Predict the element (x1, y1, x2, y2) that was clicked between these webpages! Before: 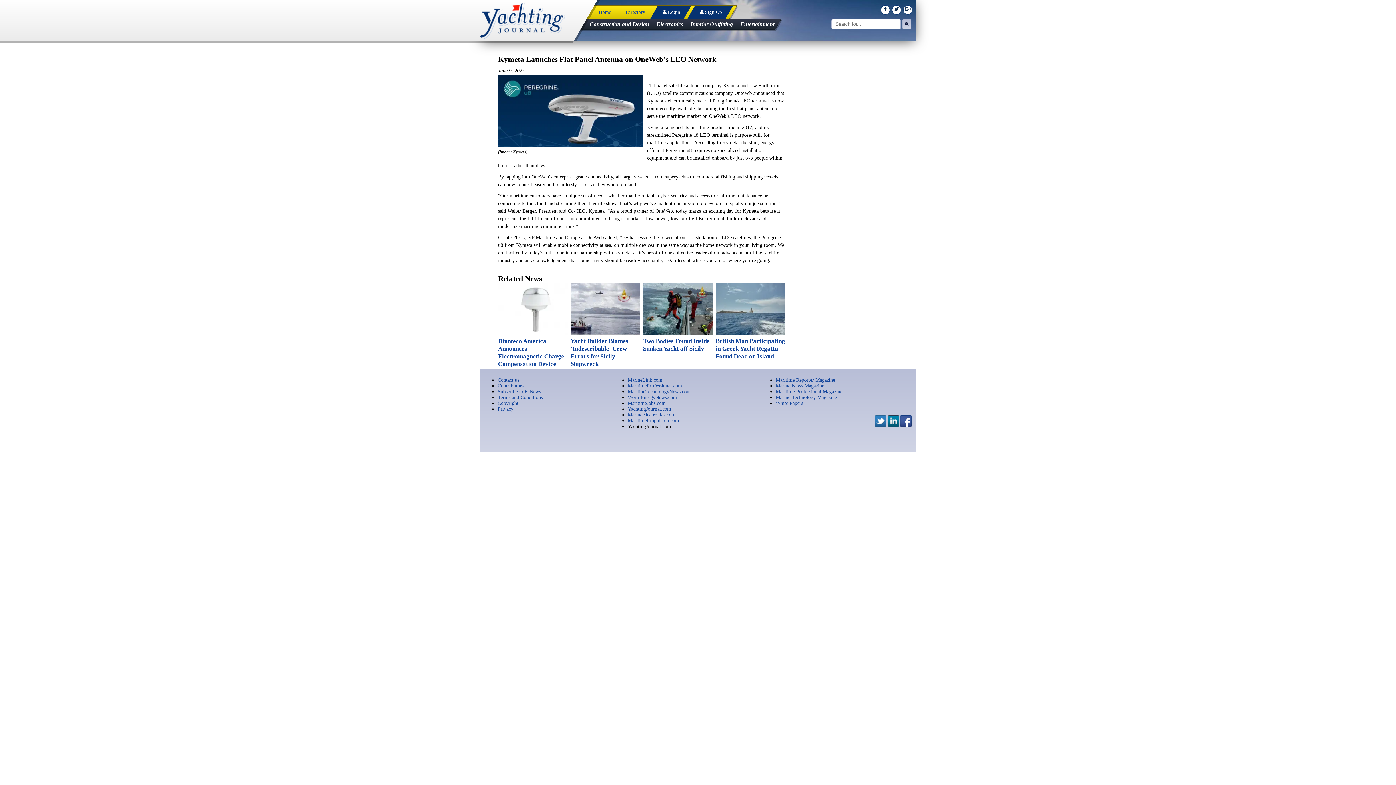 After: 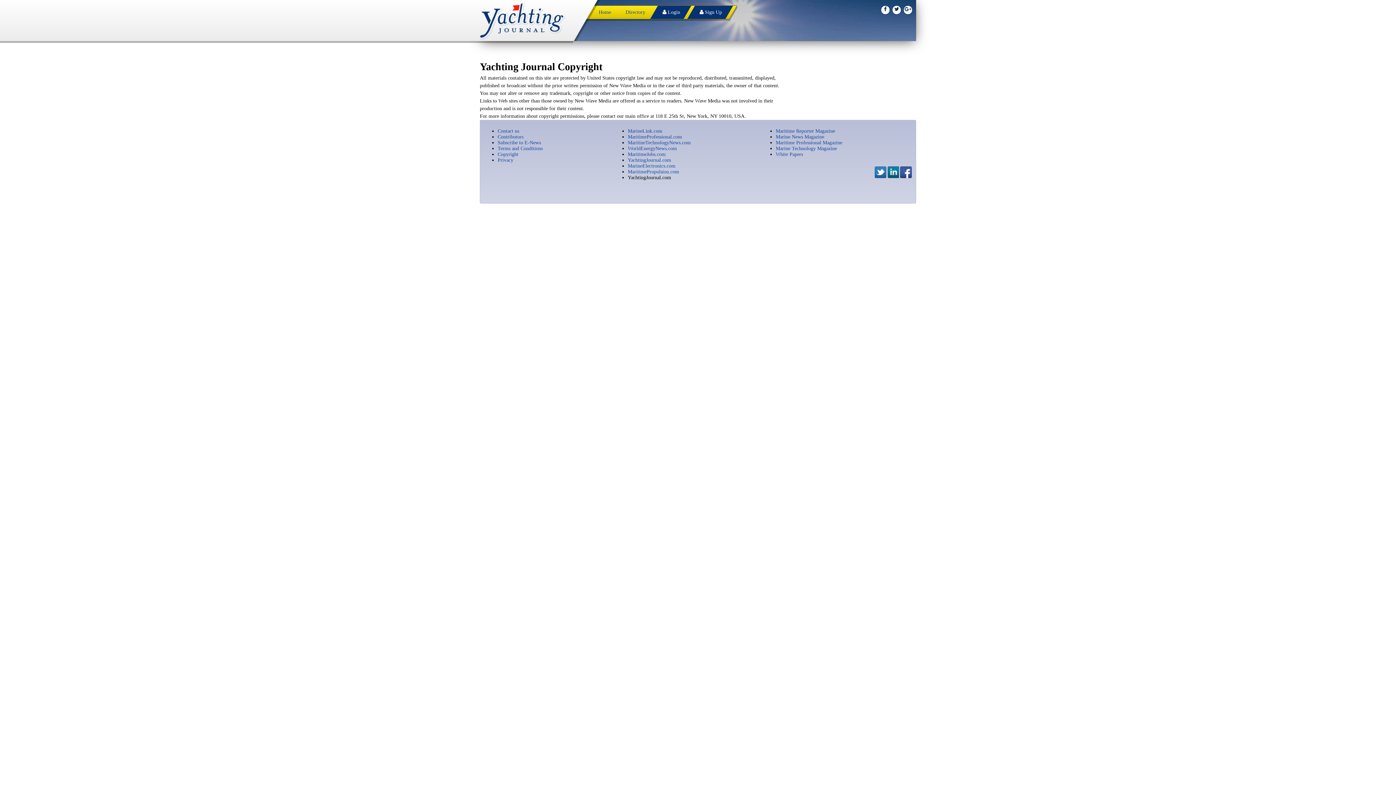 Action: bbox: (497, 400, 518, 406) label: Copyright